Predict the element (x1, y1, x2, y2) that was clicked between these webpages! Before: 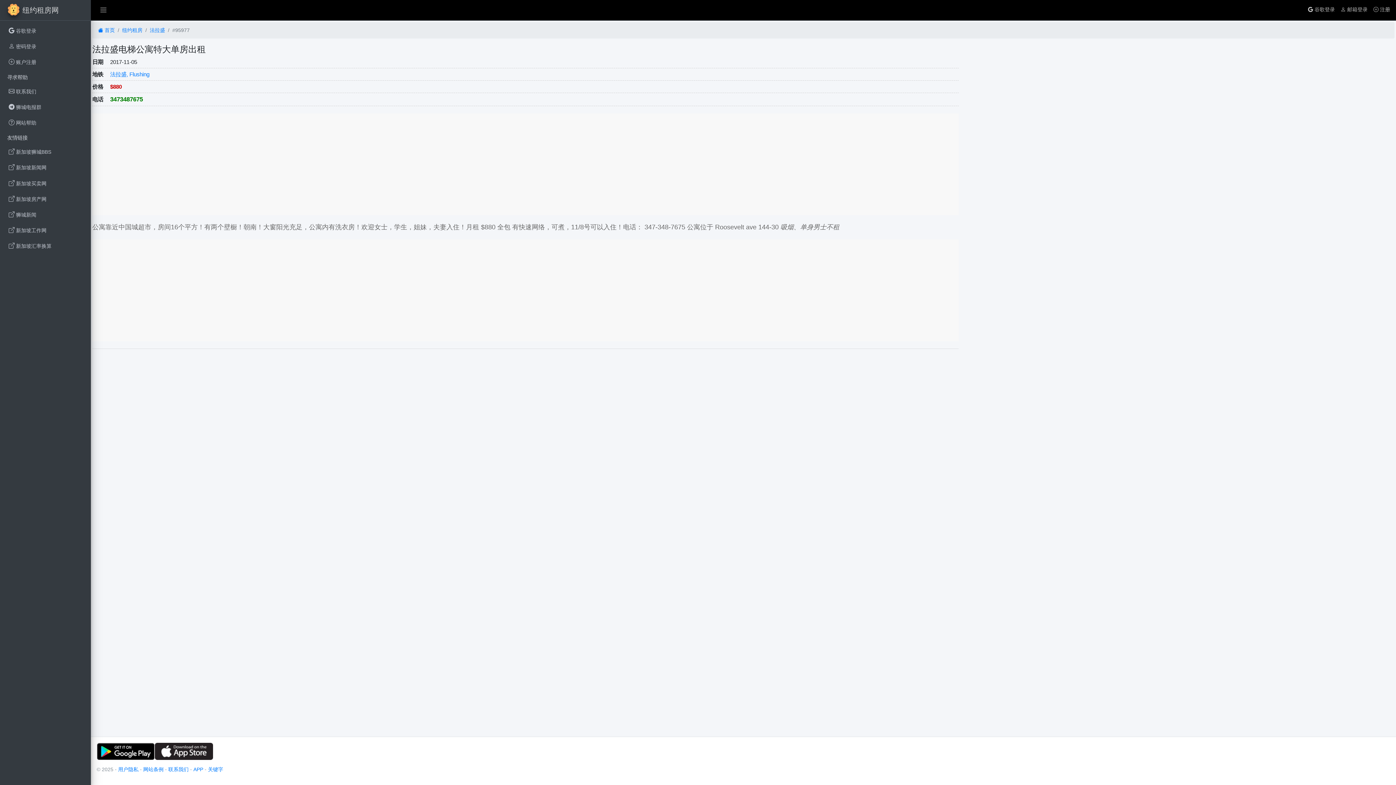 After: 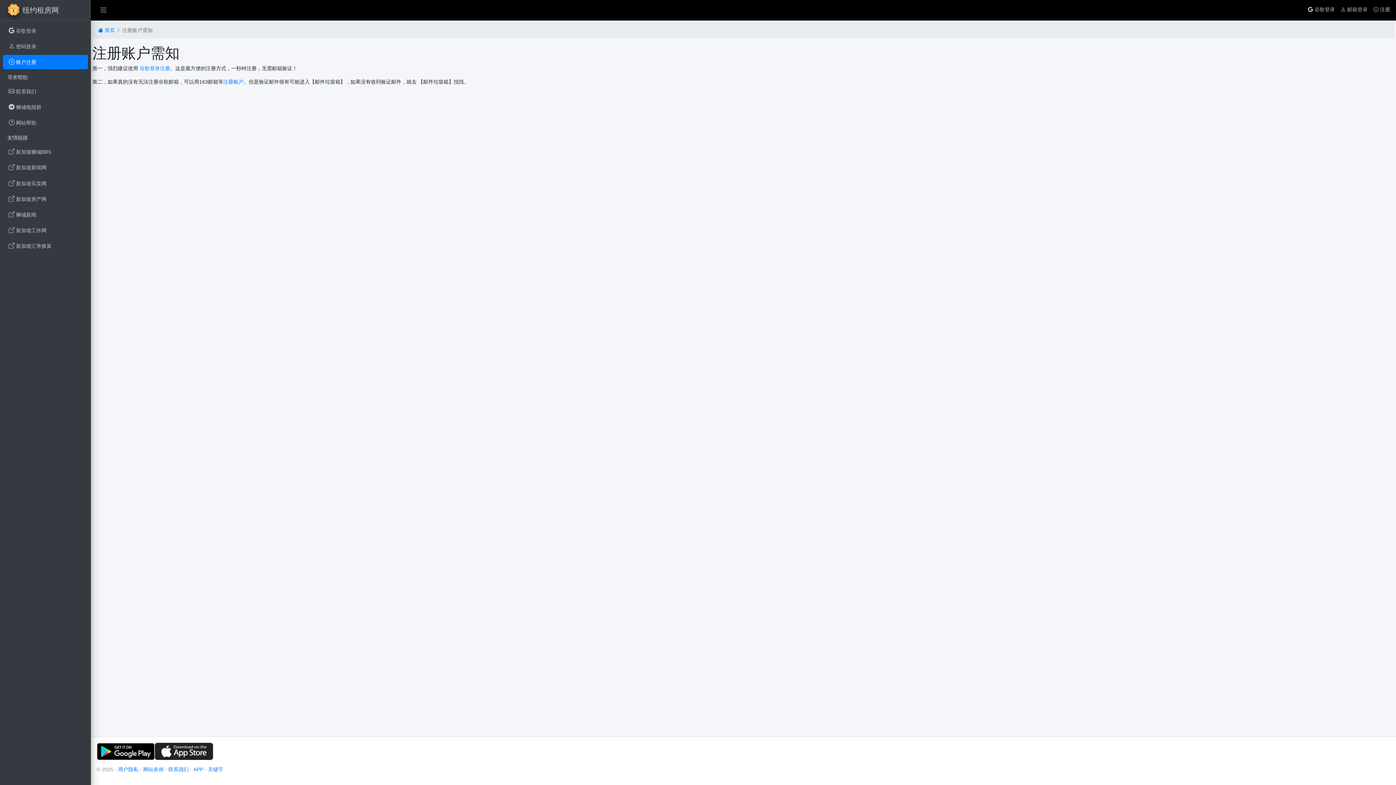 Action: label:  注册 bbox: (1370, 2, 1393, 17)